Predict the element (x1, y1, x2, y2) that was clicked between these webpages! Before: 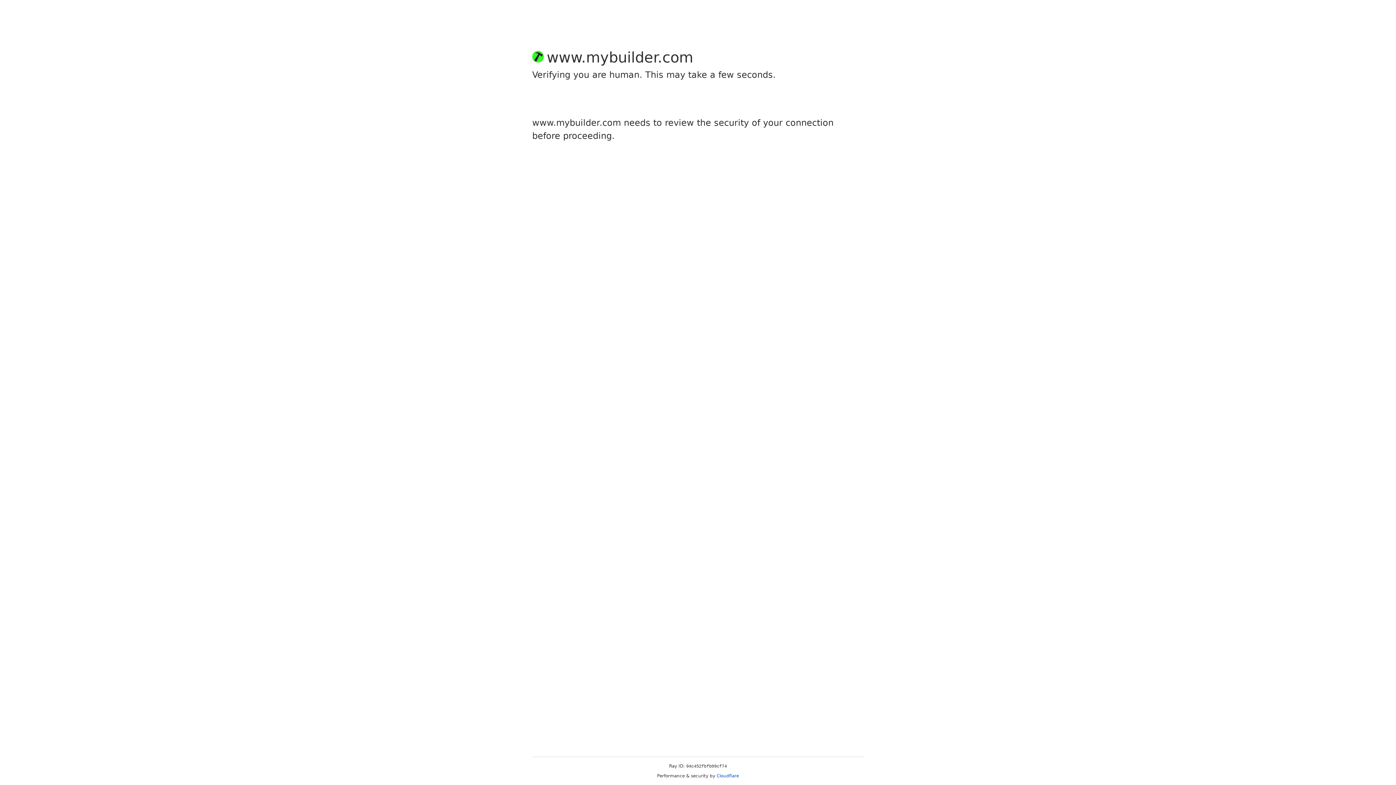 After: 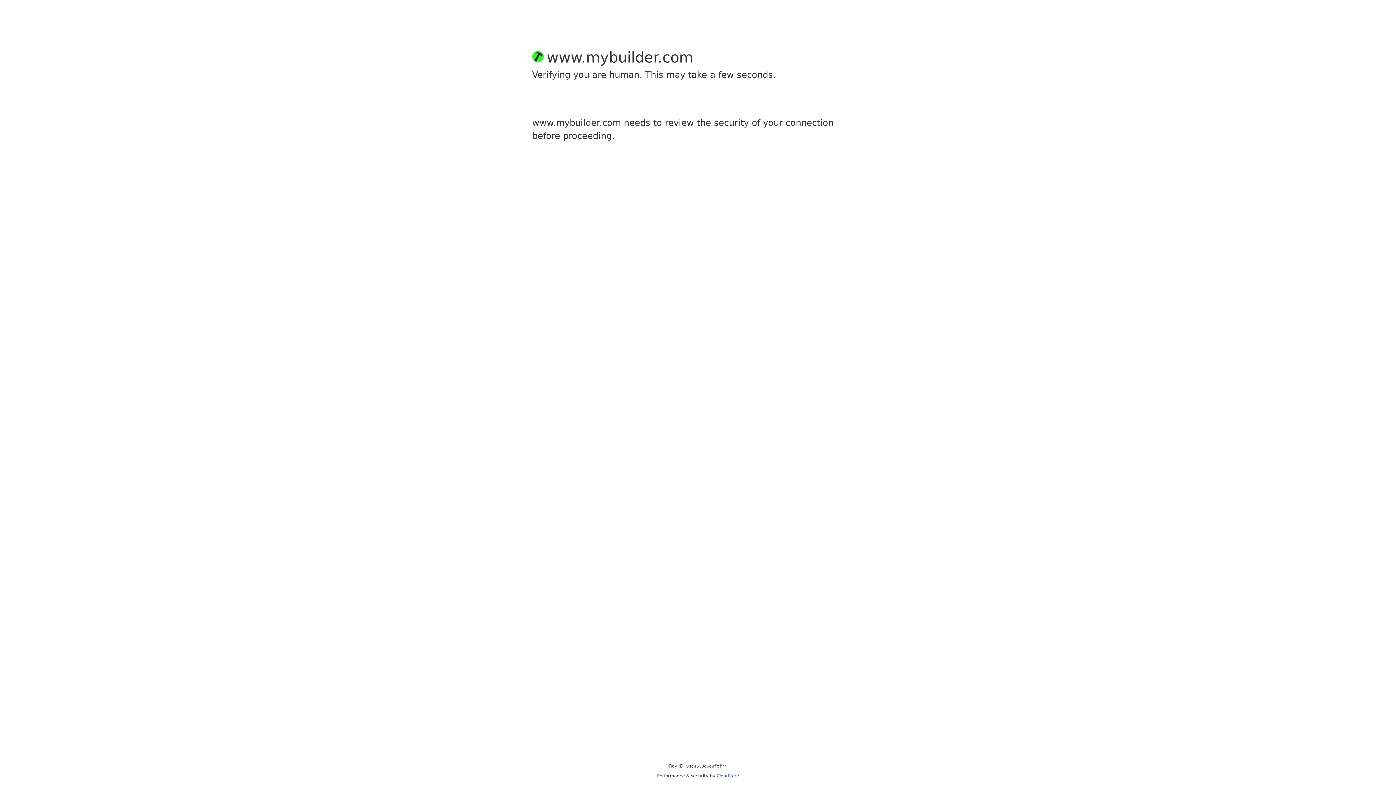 Action: label: Cloudflare bbox: (716, 773, 739, 778)